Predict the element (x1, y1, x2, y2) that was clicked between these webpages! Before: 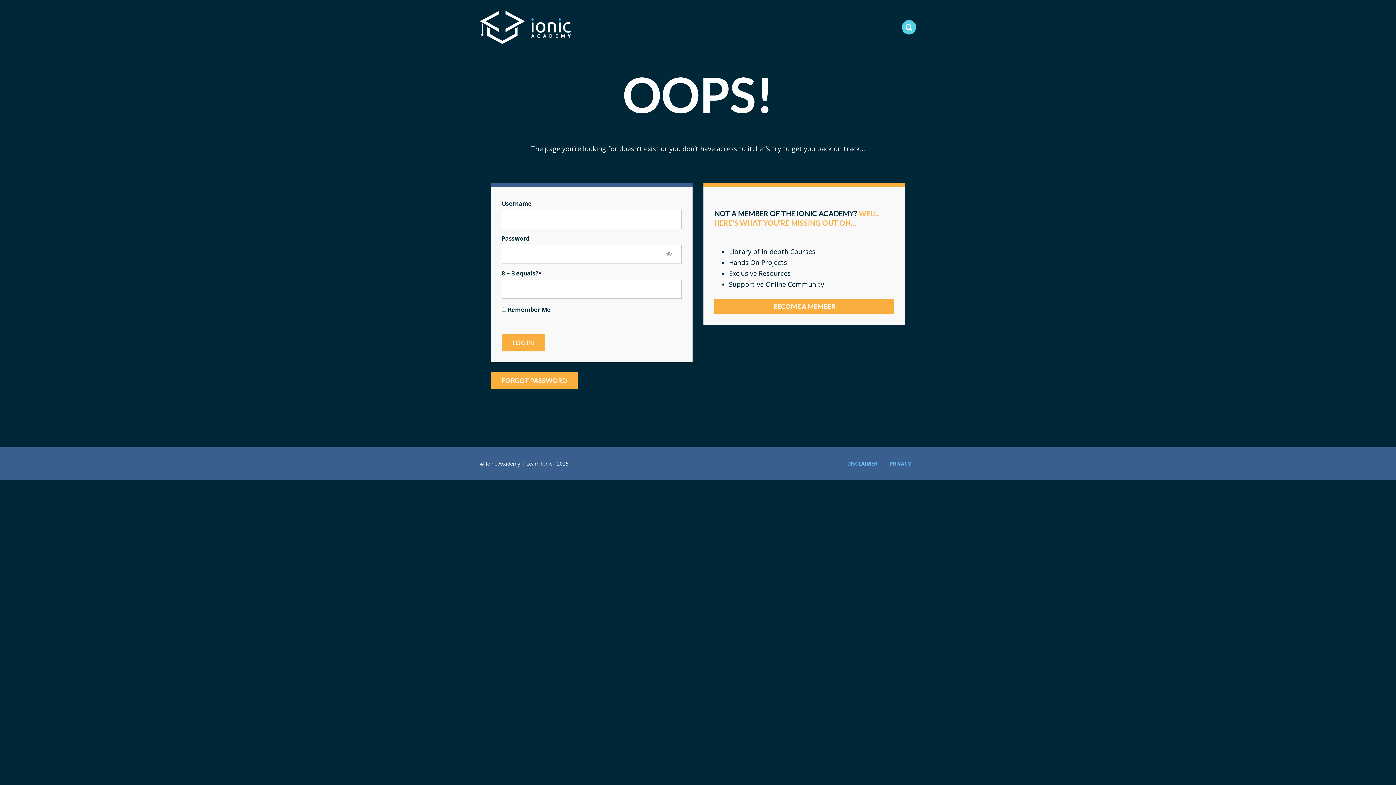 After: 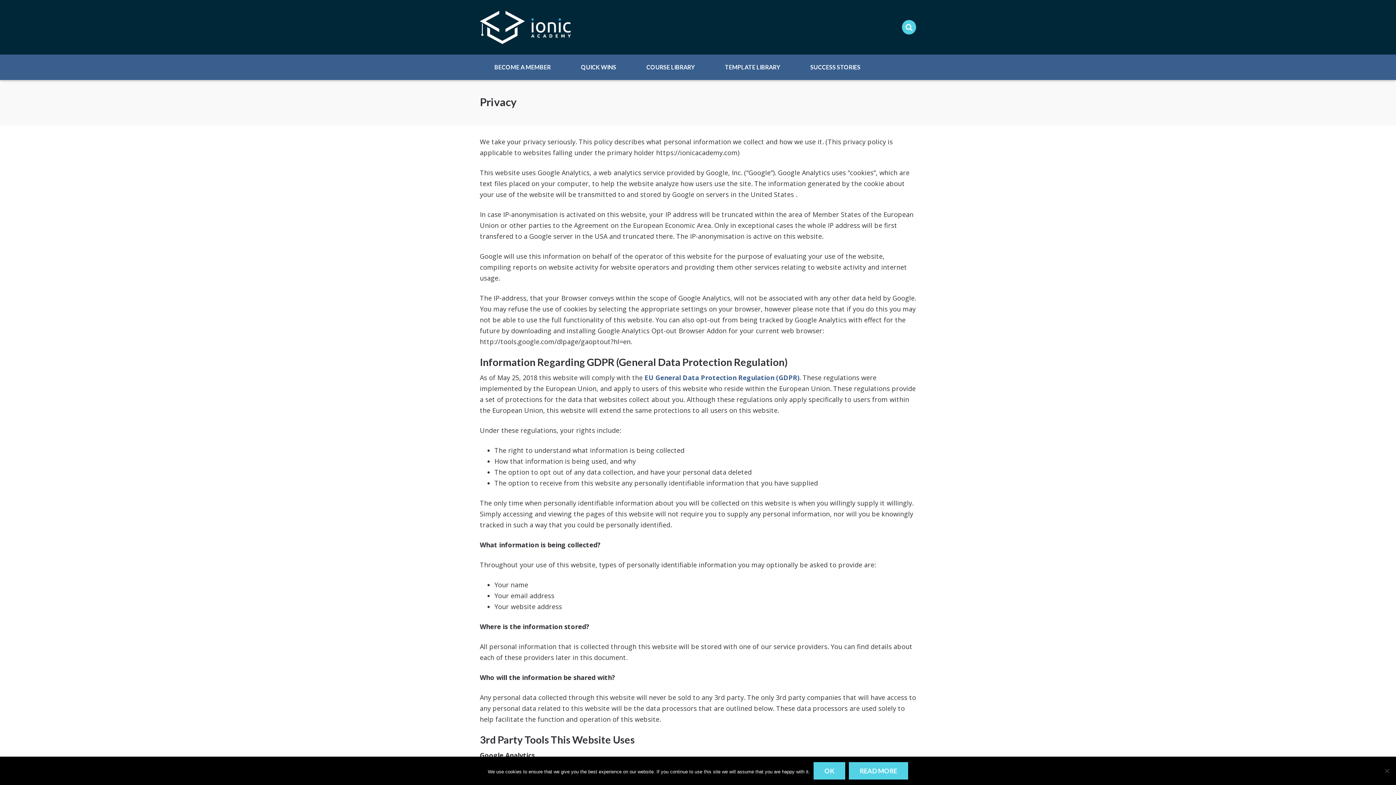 Action: label: PRIVACY bbox: (889, 460, 910, 467)